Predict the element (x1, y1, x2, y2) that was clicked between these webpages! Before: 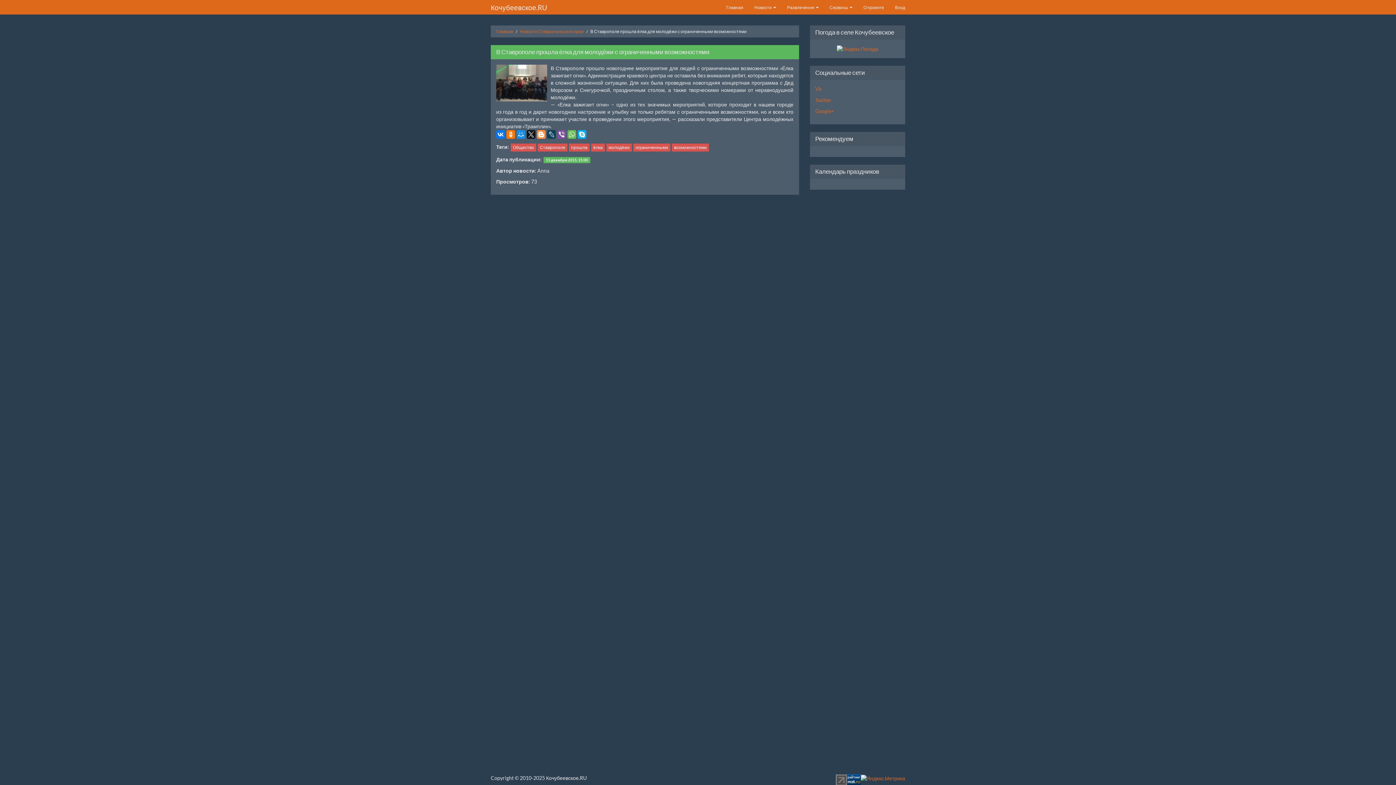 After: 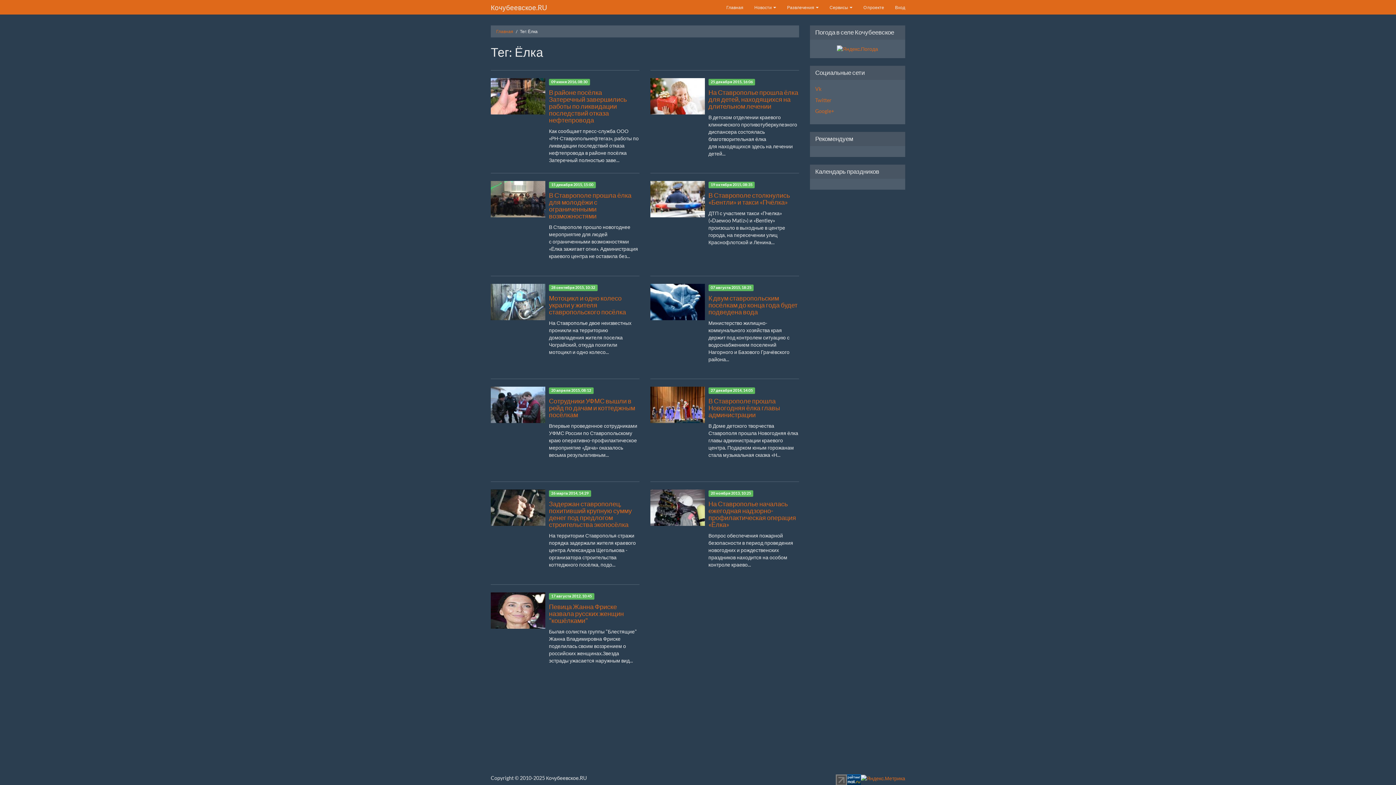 Action: bbox: (591, 143, 605, 151) label: ёлка